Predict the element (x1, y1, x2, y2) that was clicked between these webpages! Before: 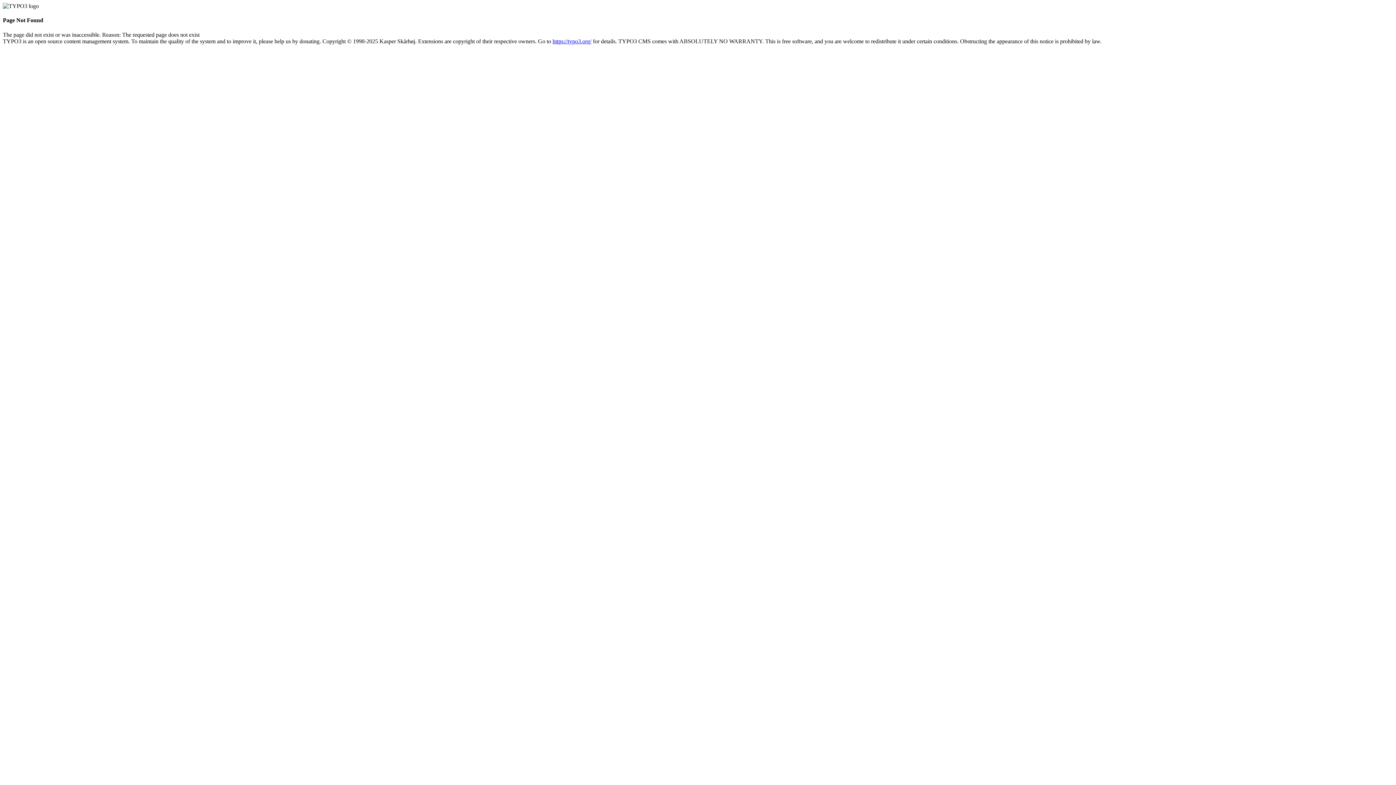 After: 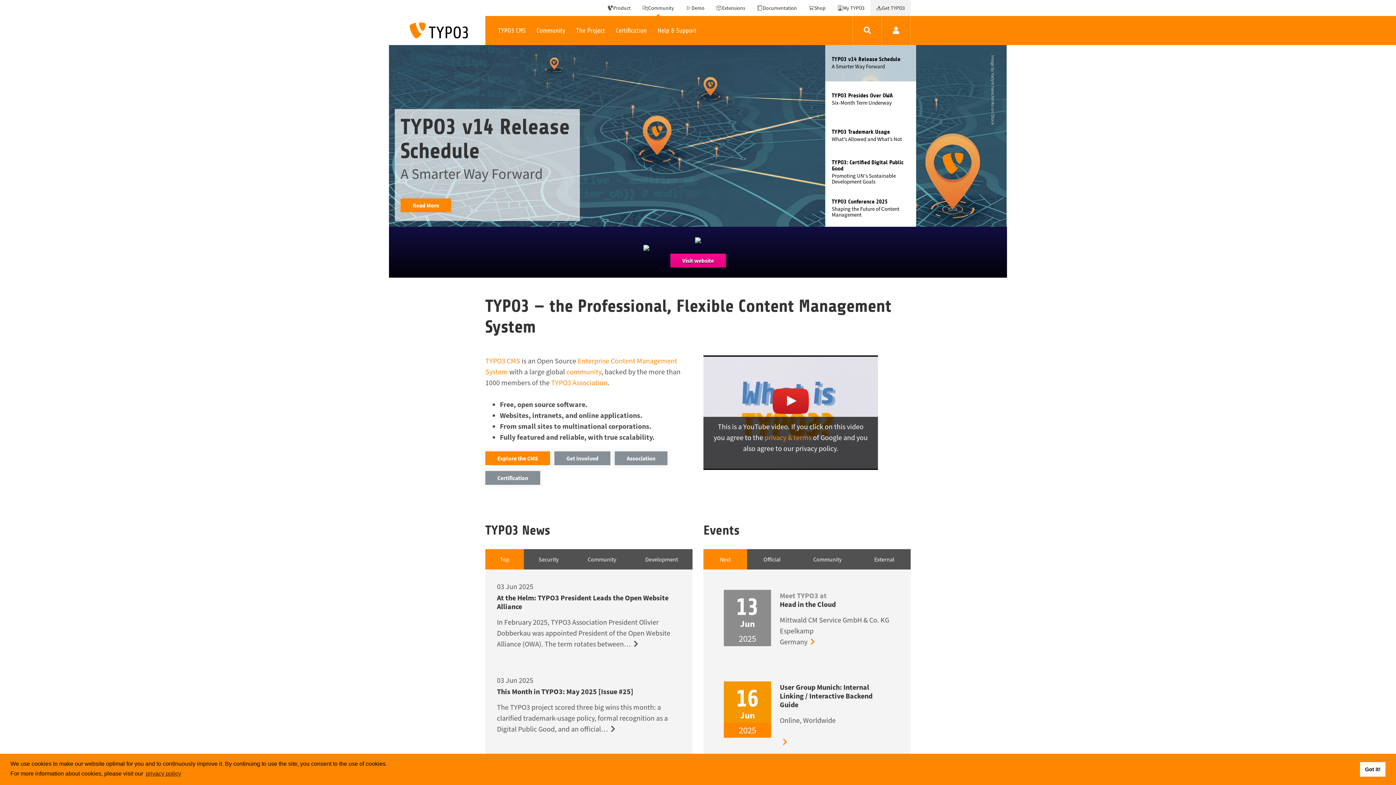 Action: label: https://typo3.org/ bbox: (552, 38, 591, 44)